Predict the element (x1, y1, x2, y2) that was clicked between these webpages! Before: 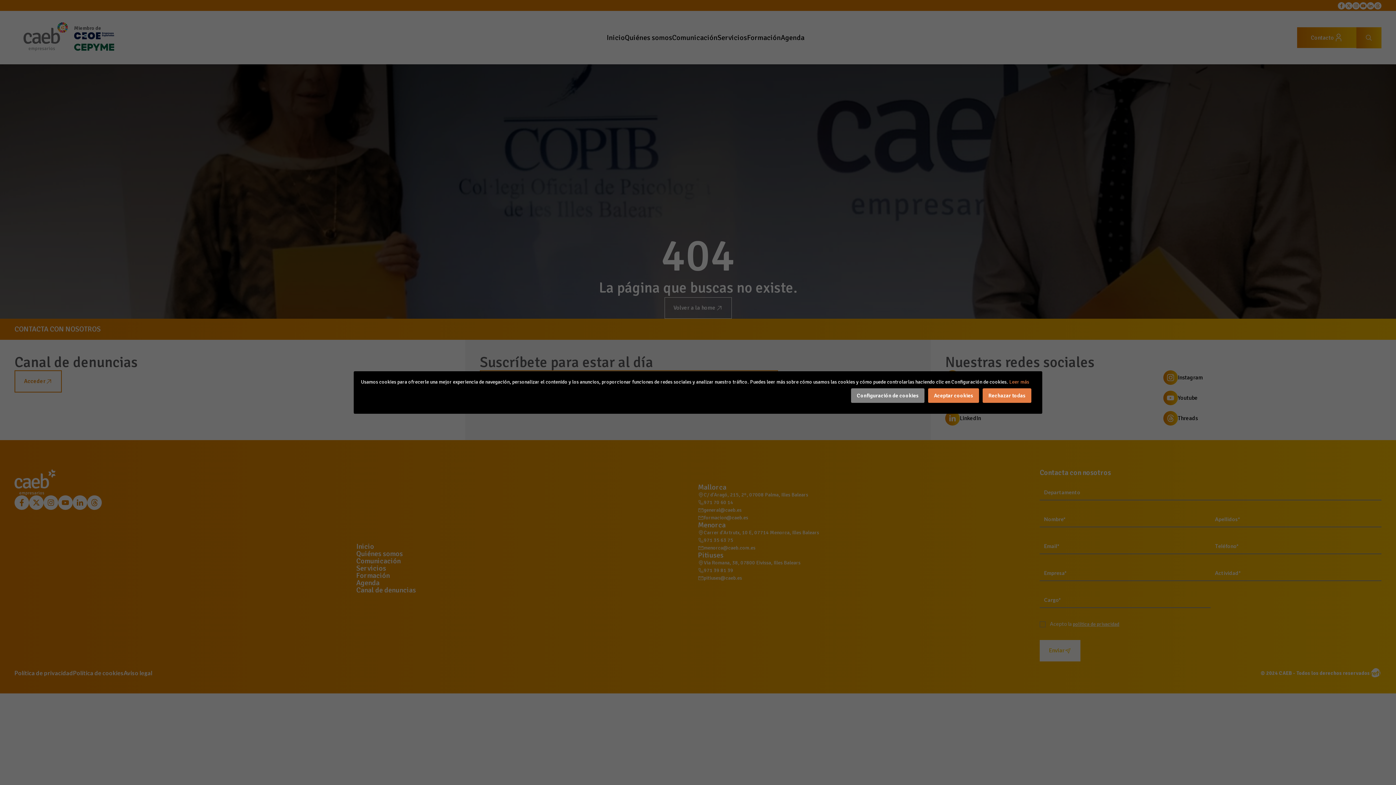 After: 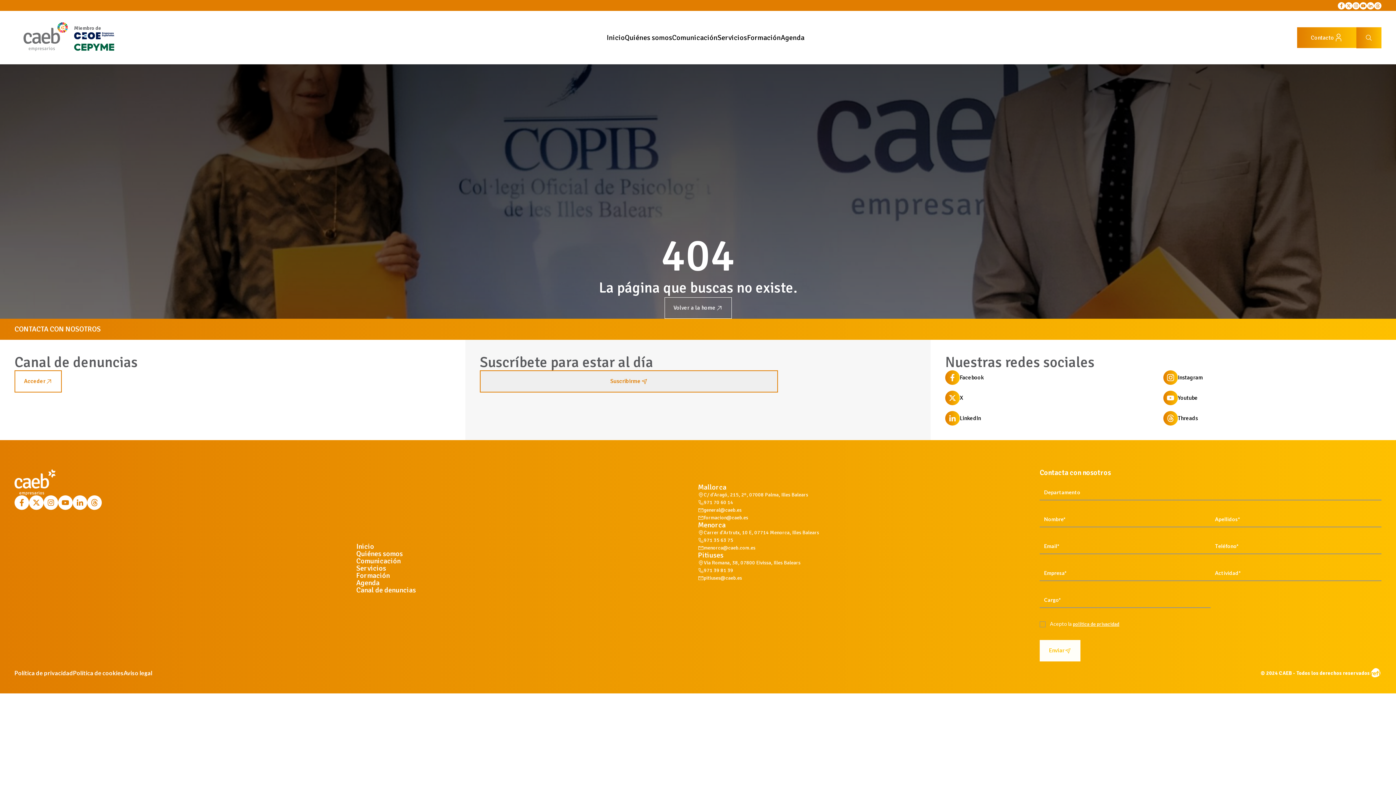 Action: bbox: (928, 388, 979, 403) label: Aceptar cookies